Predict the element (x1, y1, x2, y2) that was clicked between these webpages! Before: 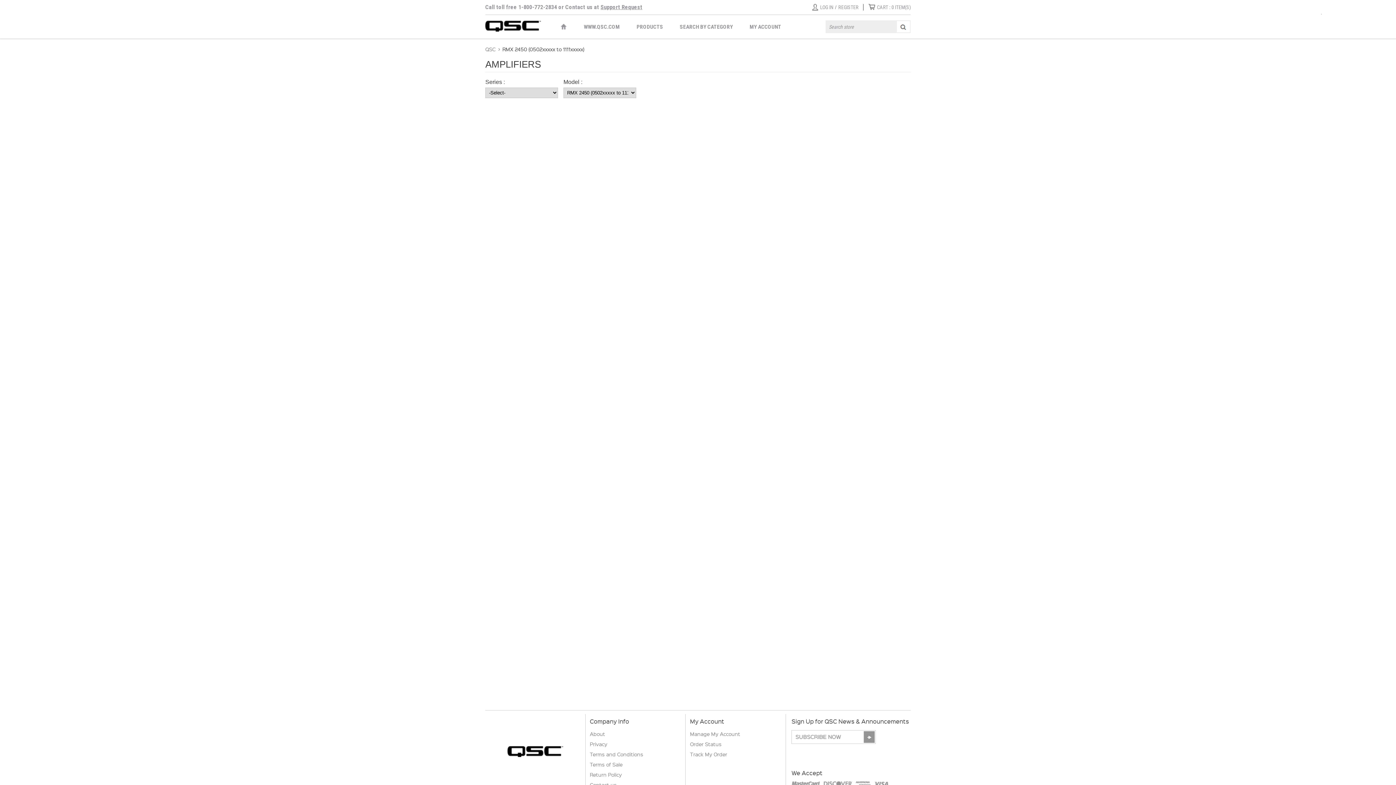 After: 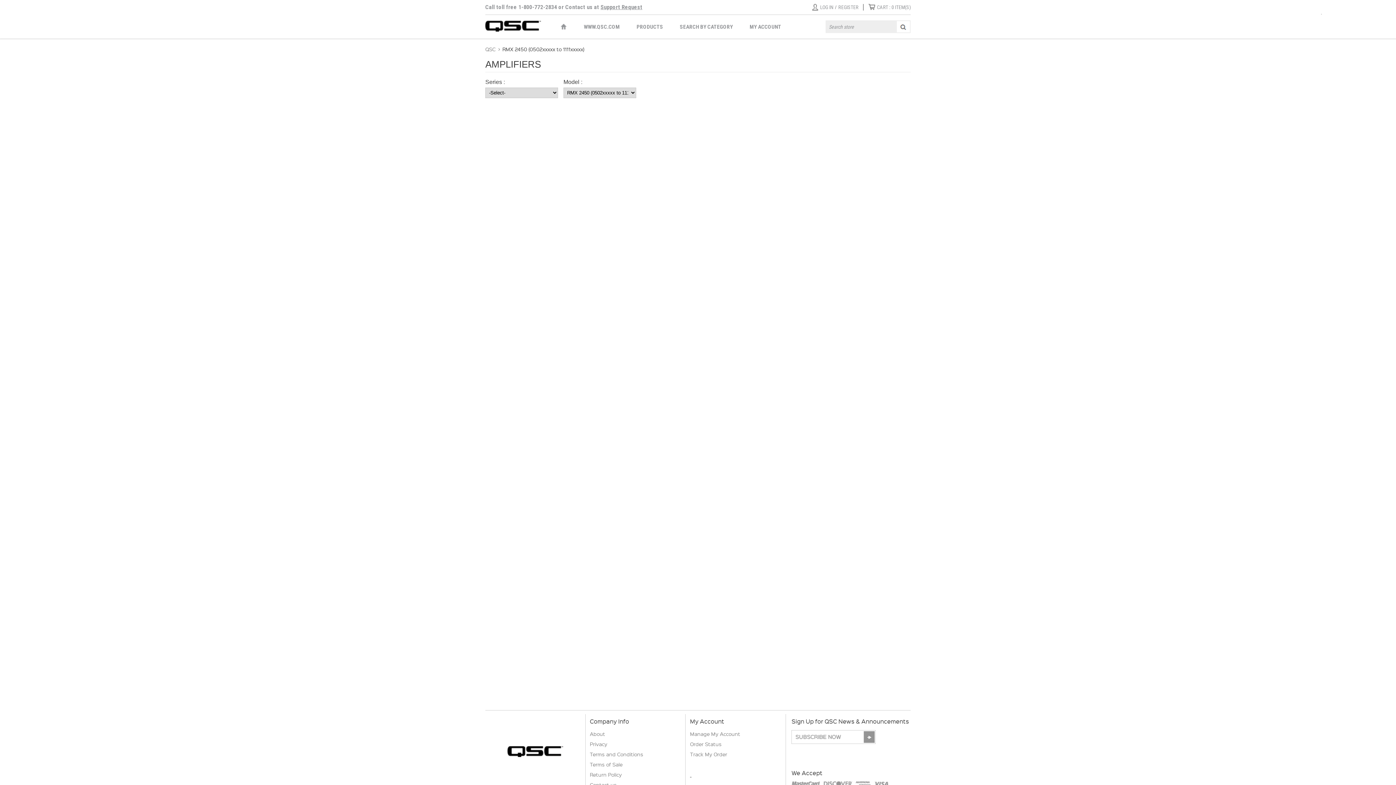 Action: bbox: (690, 769, 691, 780) label:  